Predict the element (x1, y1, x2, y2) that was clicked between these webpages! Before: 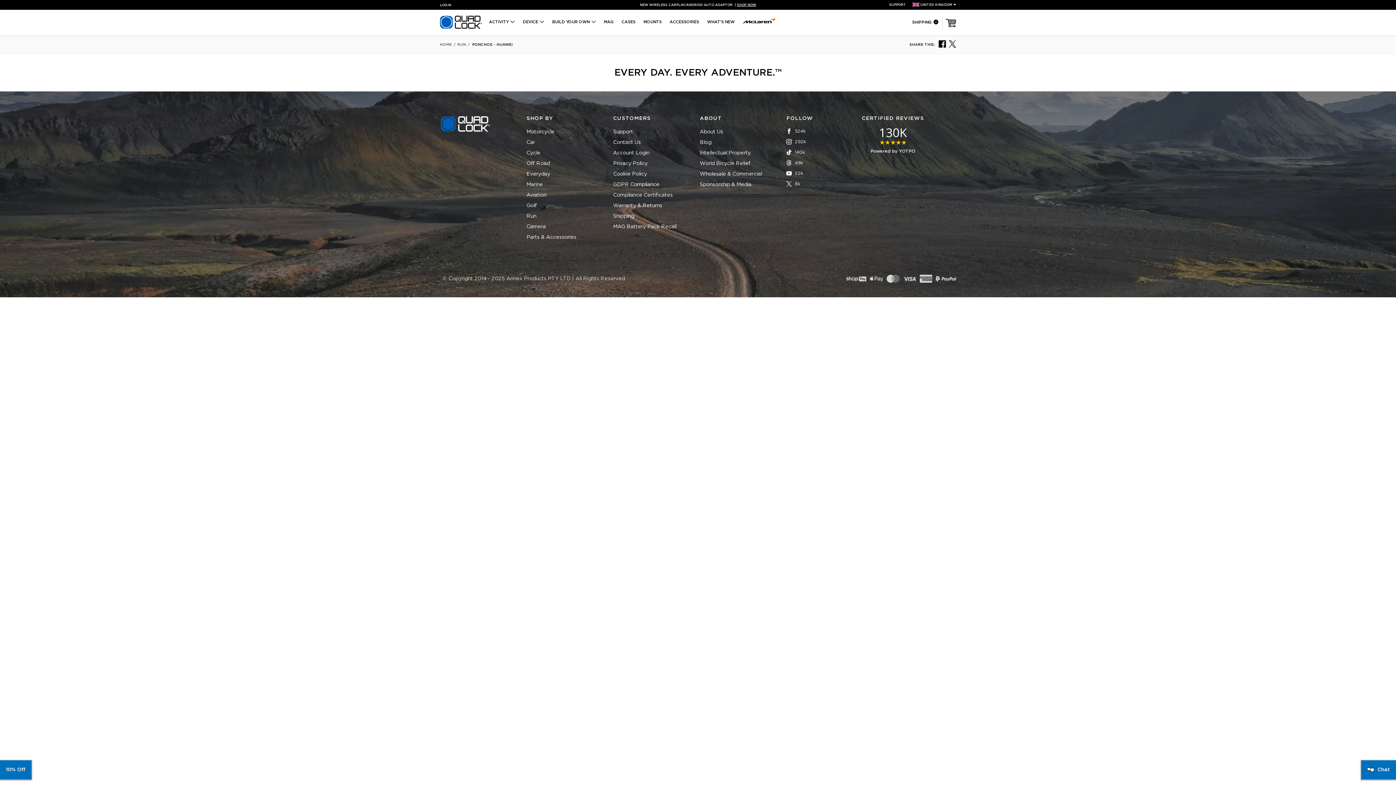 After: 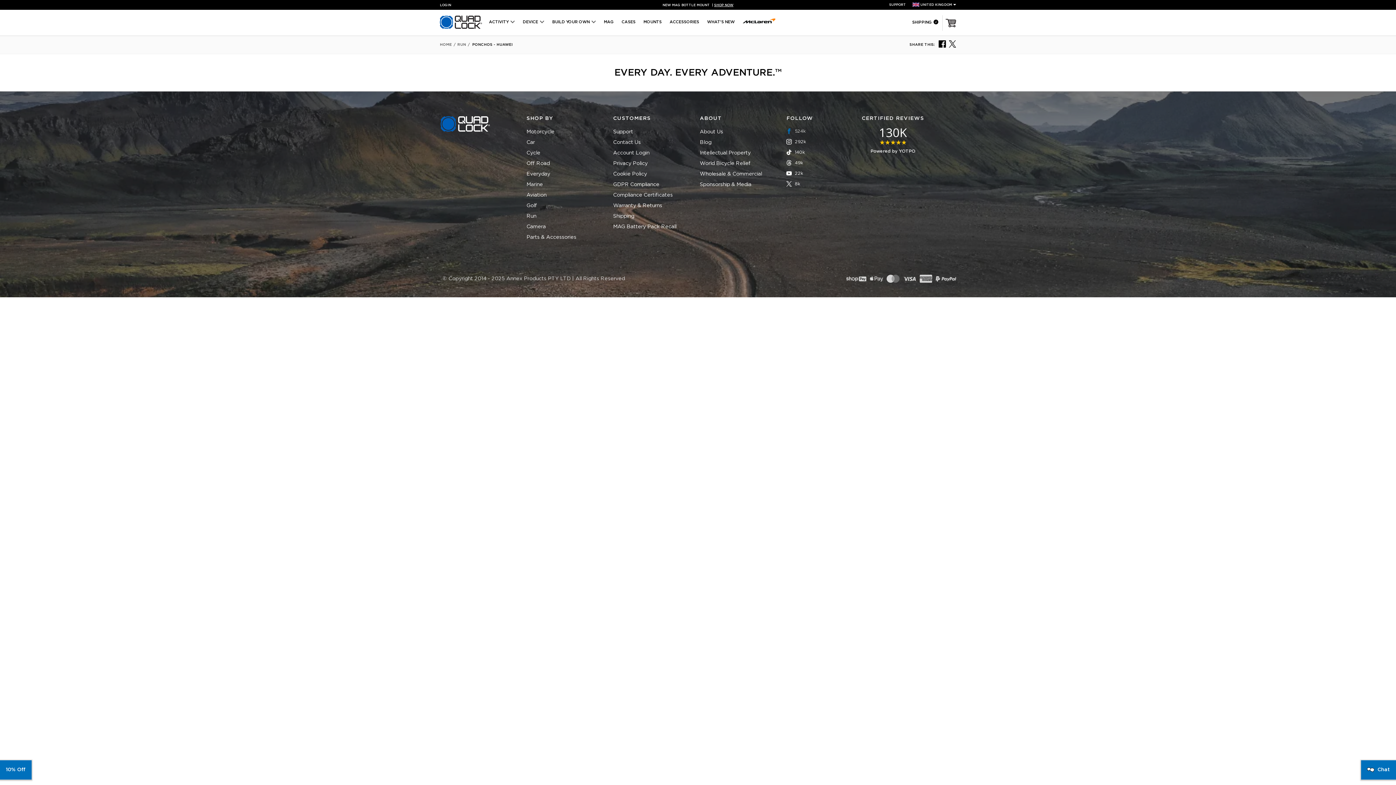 Action: label: 524k bbox: (786, 126, 826, 136)